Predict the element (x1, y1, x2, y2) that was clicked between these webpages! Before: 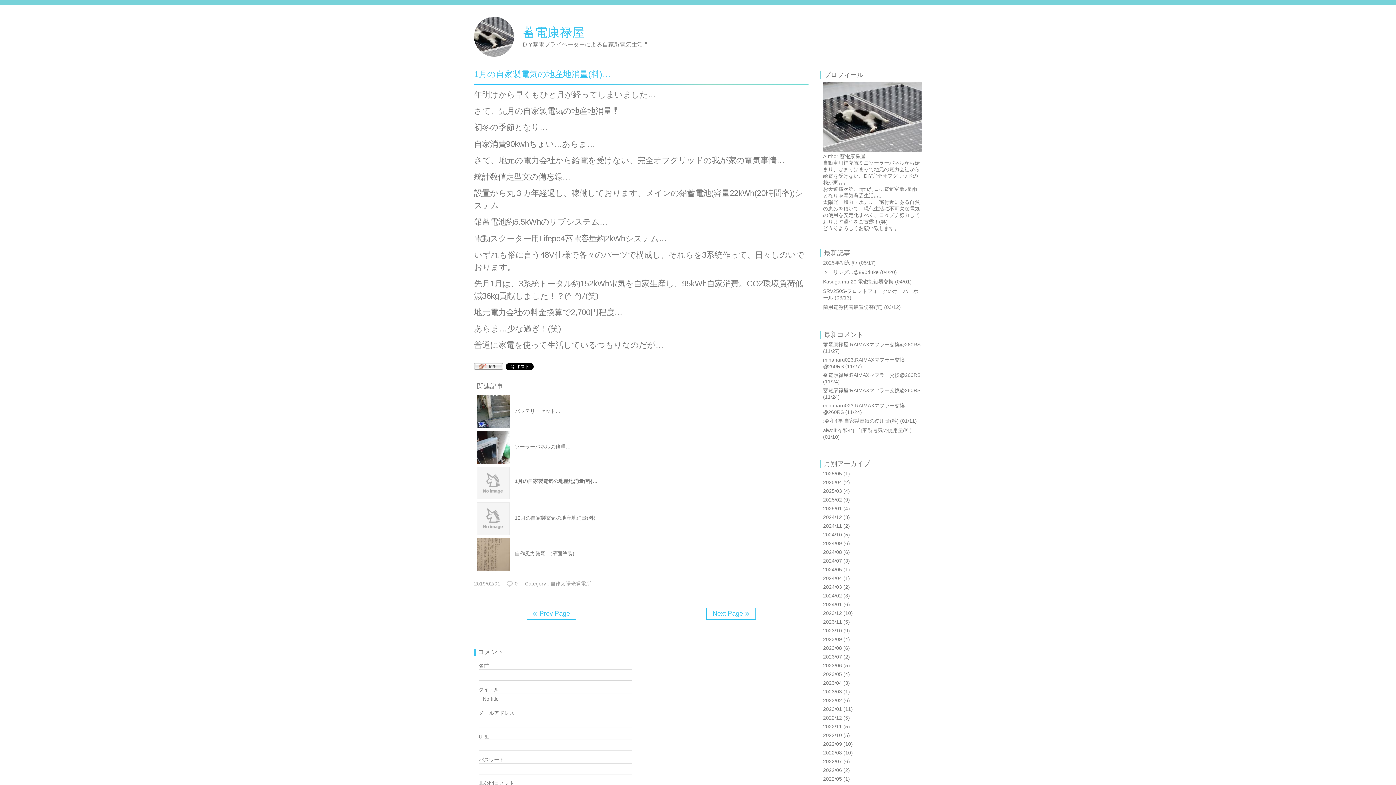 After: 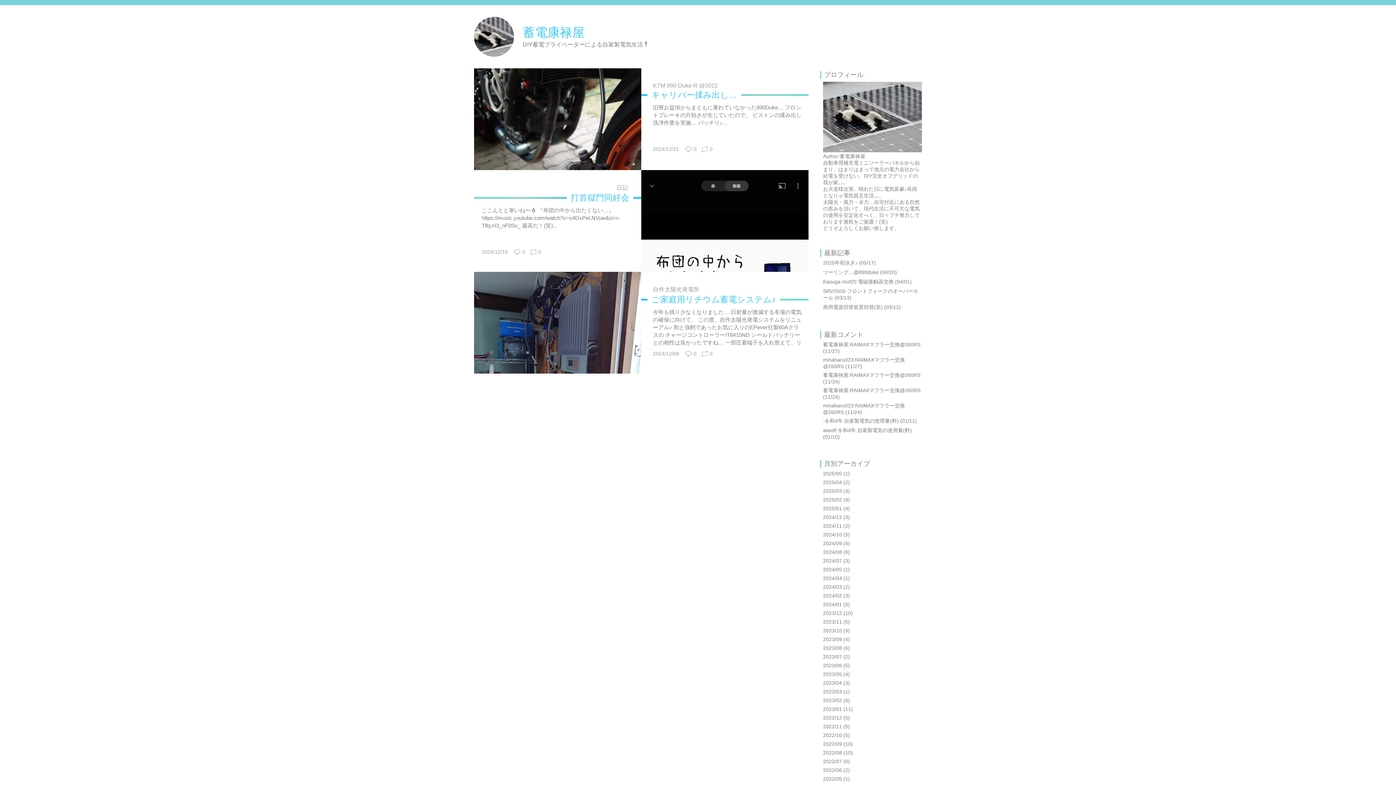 Action: label: 2024/12 (3) bbox: (823, 514, 850, 520)